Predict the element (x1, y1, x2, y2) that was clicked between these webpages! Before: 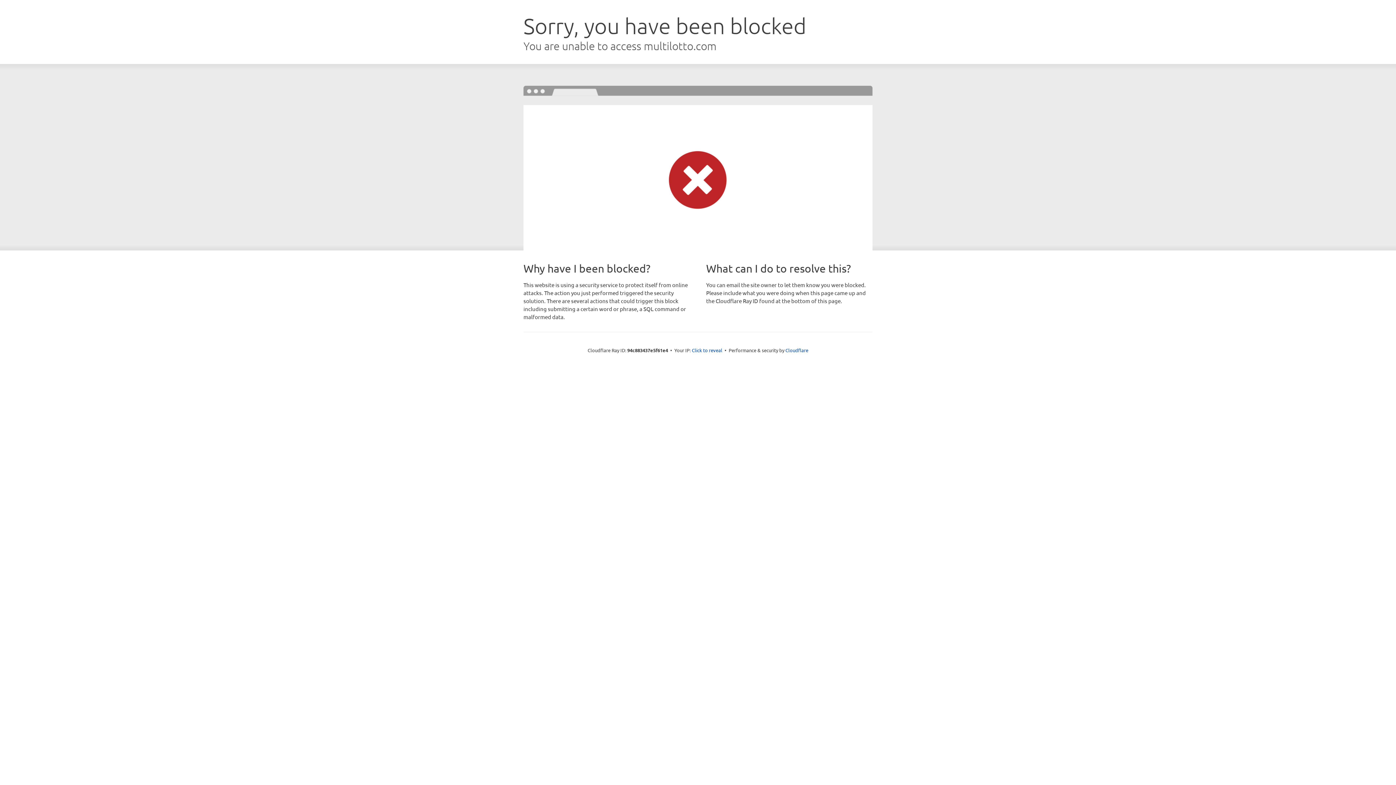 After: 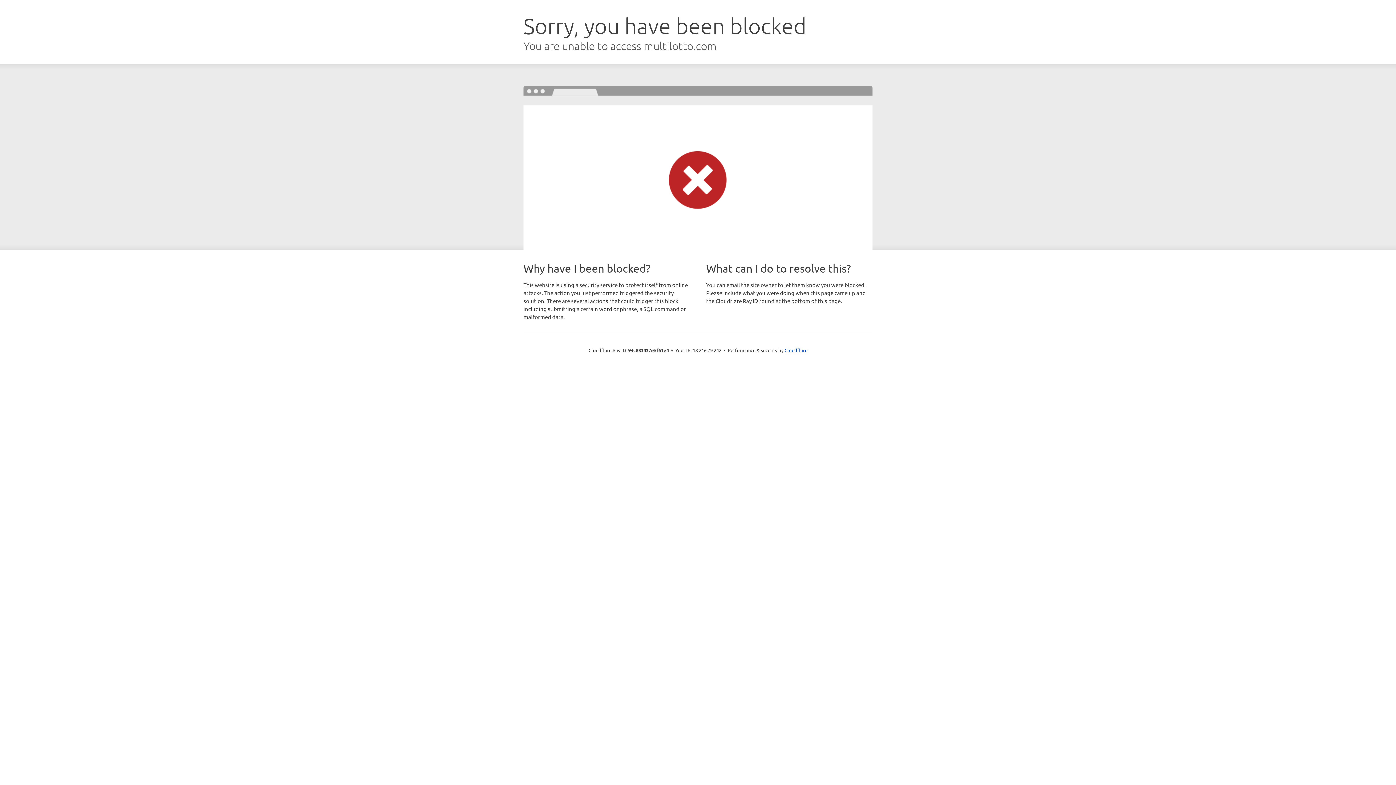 Action: label: Click to reveal bbox: (692, 346, 722, 353)